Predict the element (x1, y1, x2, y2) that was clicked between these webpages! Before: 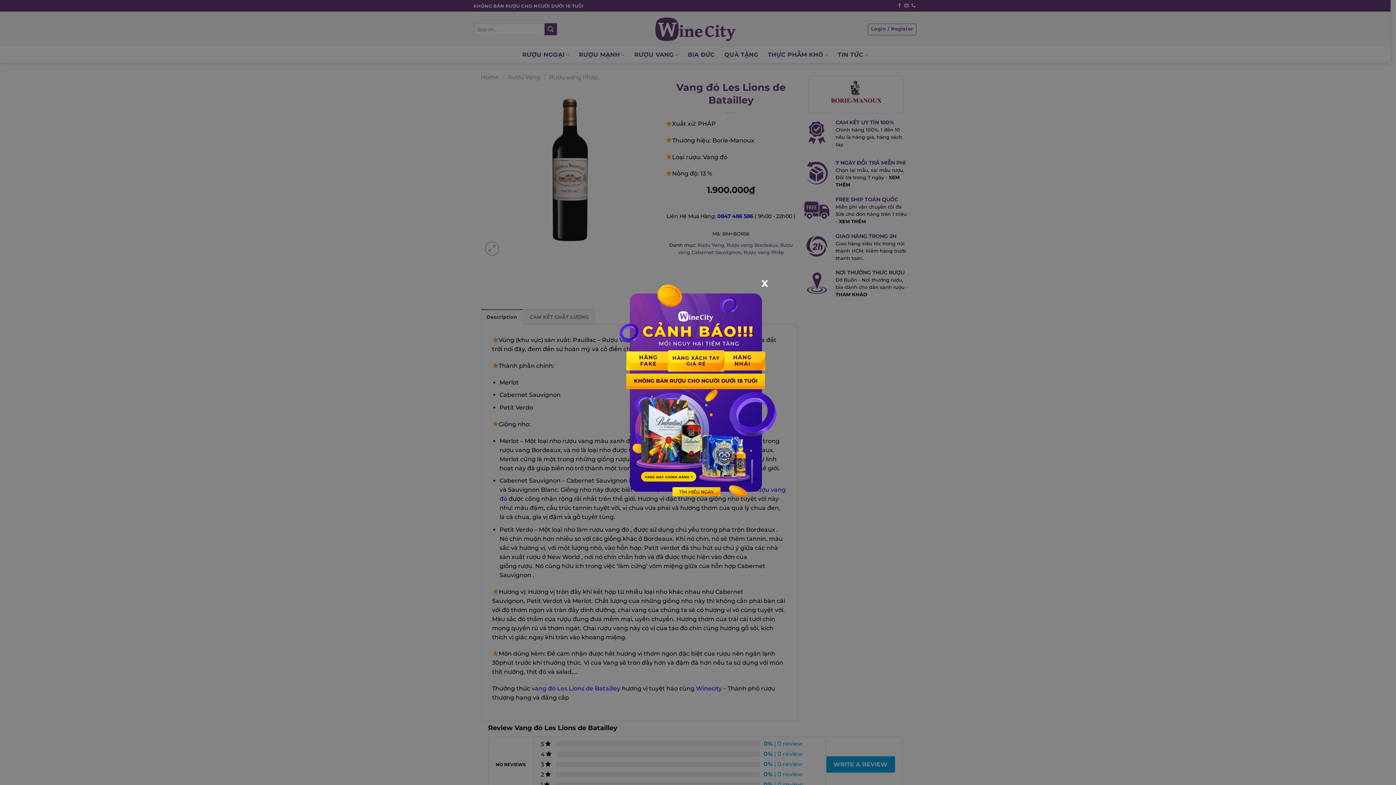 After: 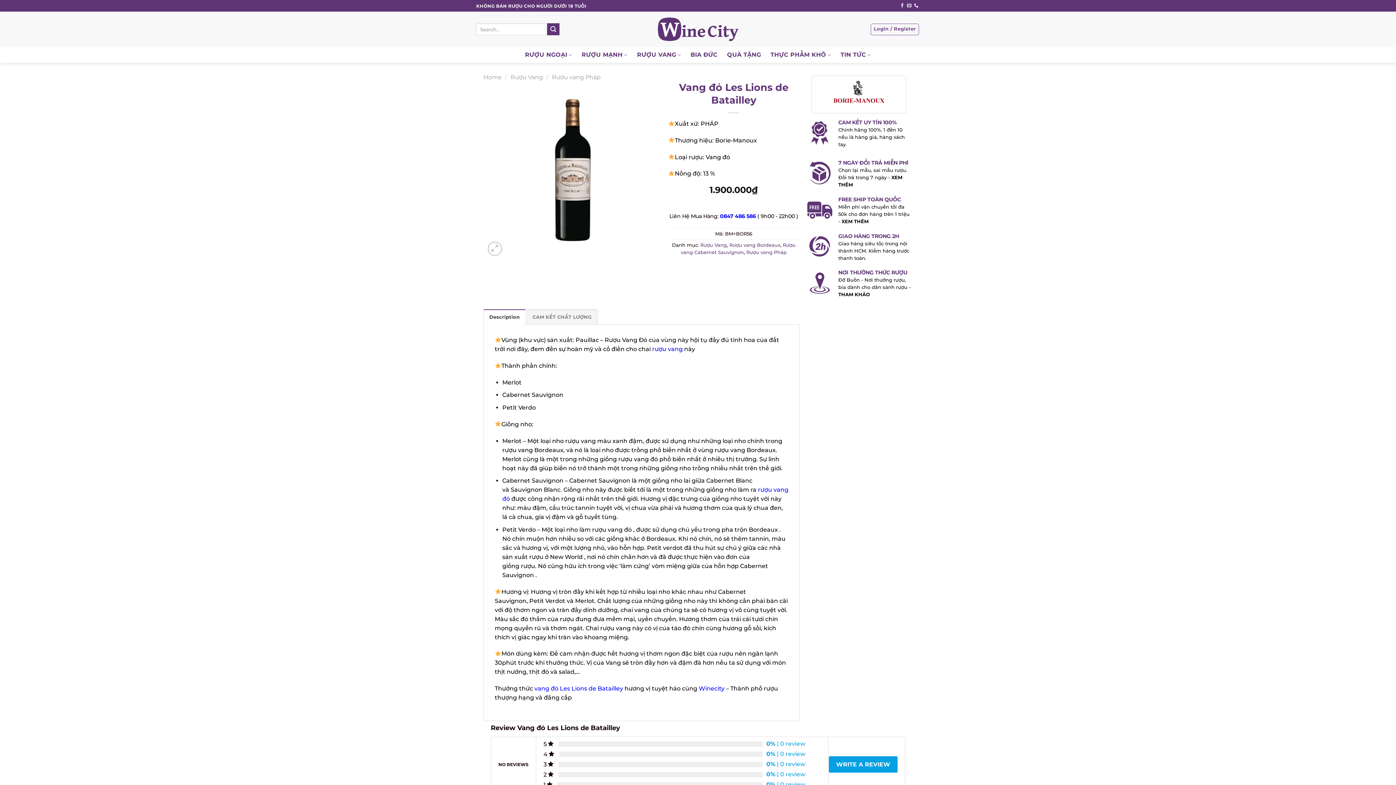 Action: label: Close bbox: (760, 286, 769, 294)